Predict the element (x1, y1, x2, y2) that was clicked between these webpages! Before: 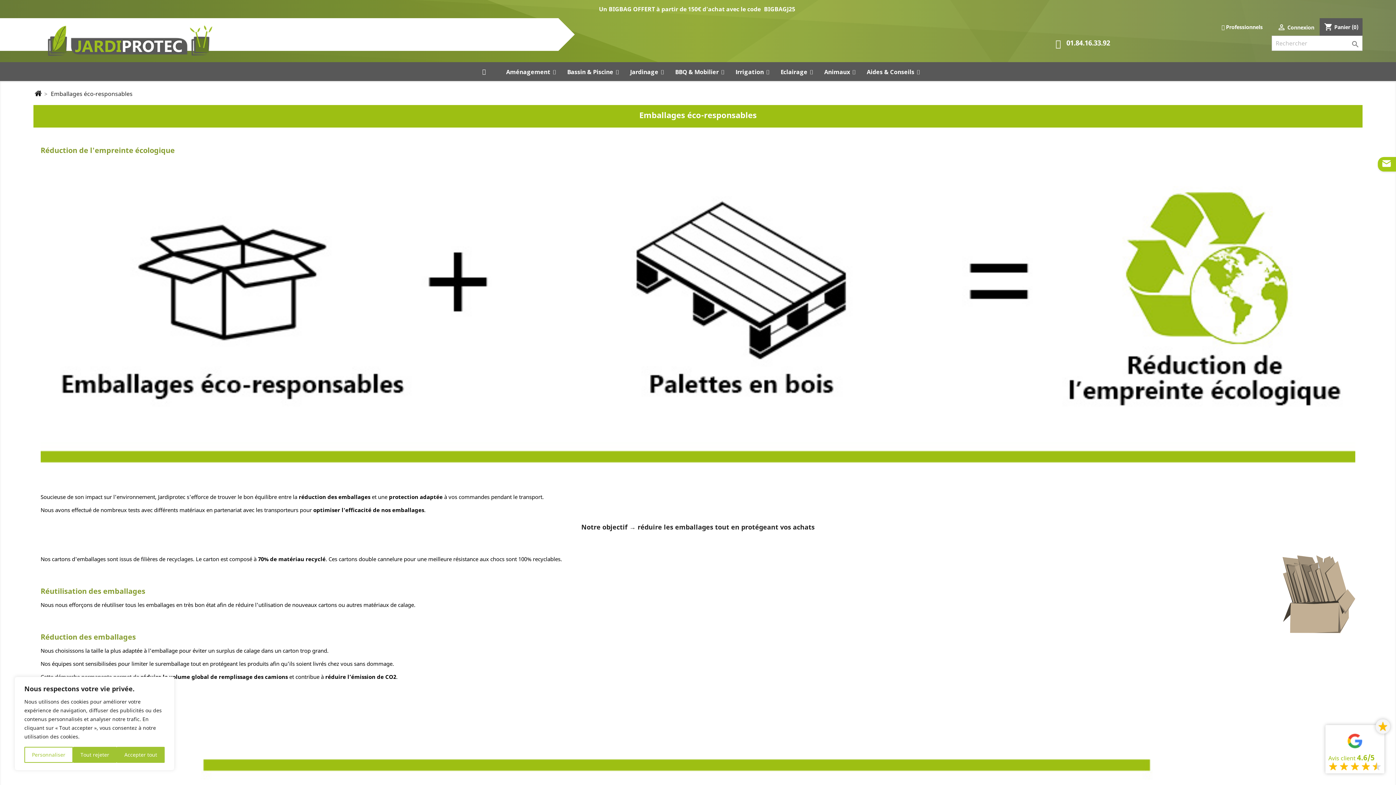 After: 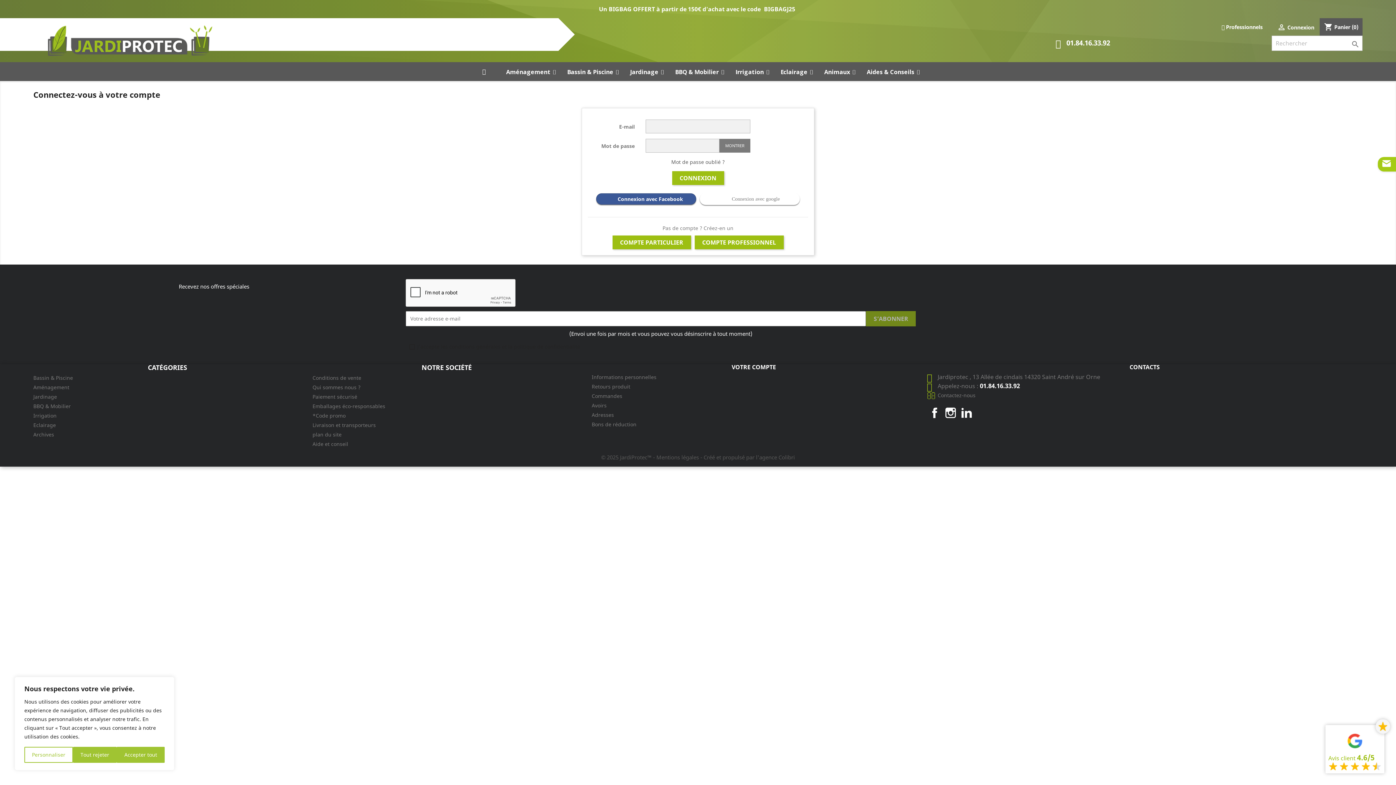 Action: bbox: (1277, 23, 1314, 30) label:  Connexion